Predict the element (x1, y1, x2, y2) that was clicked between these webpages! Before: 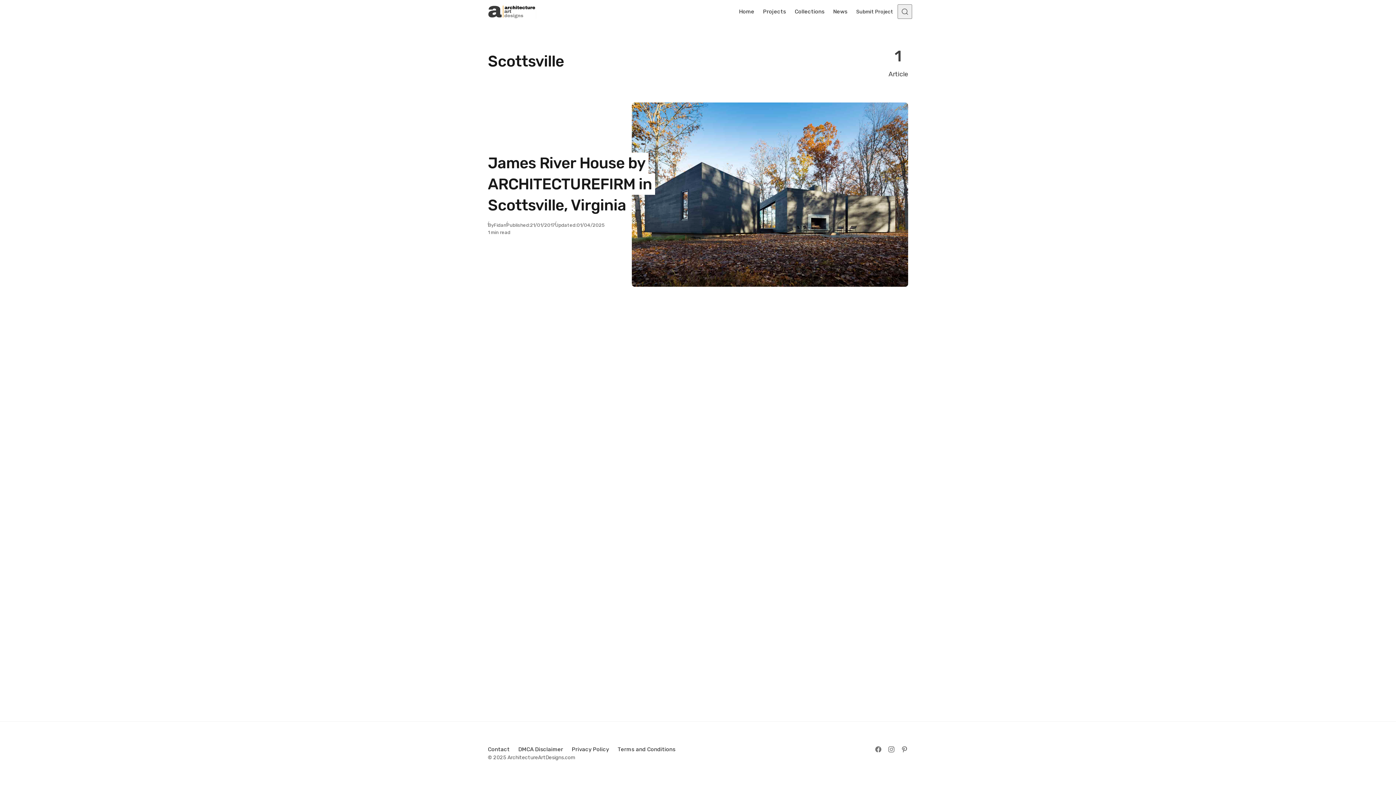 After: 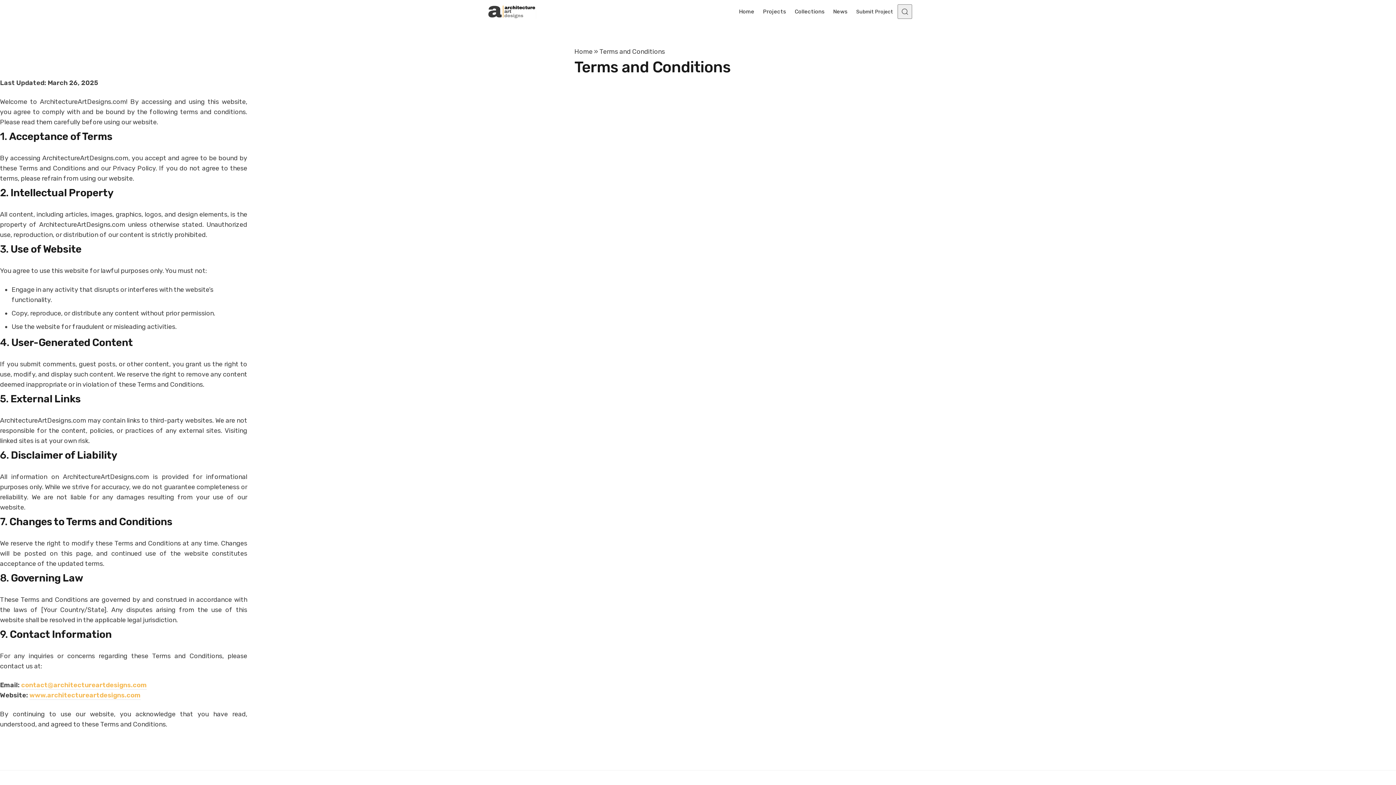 Action: label: Terms and Conditions bbox: (613, 742, 680, 757)